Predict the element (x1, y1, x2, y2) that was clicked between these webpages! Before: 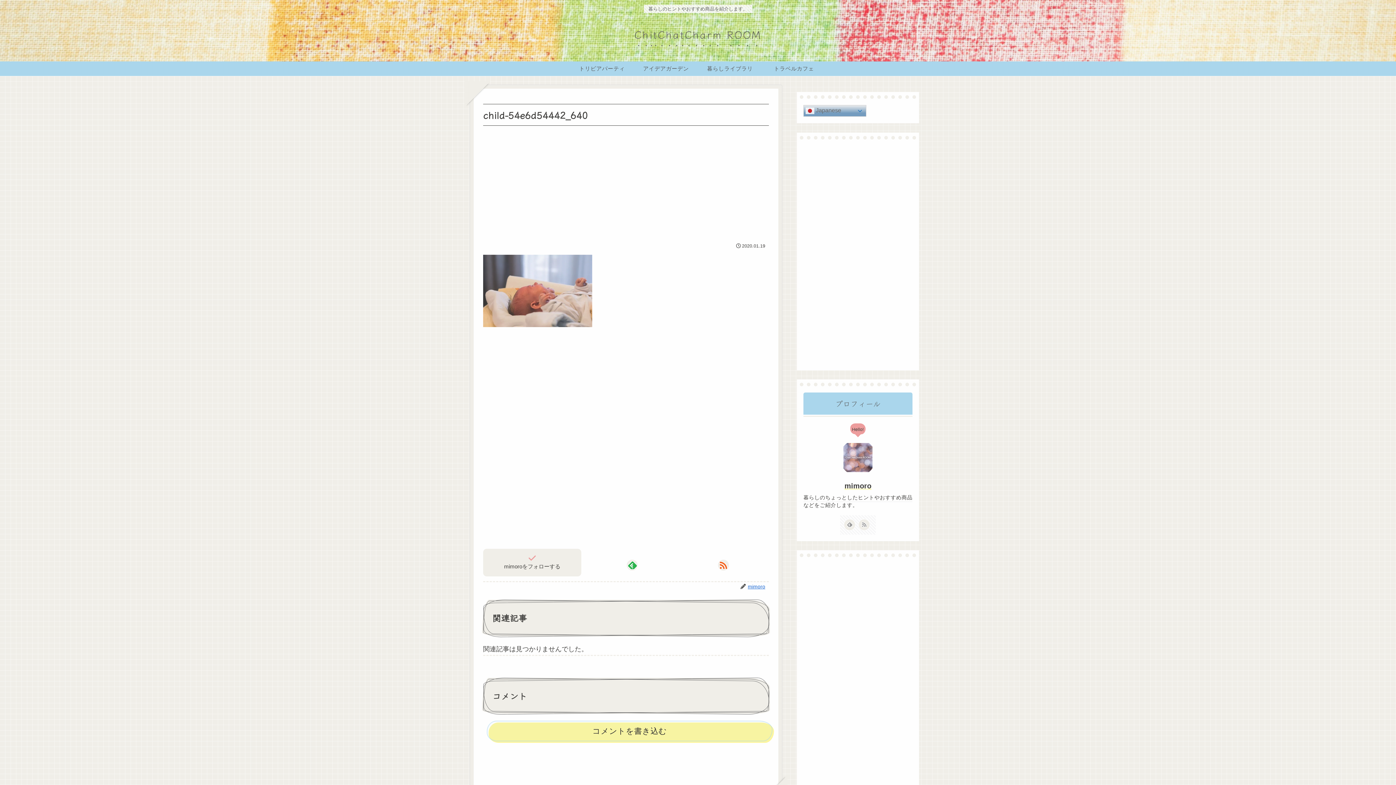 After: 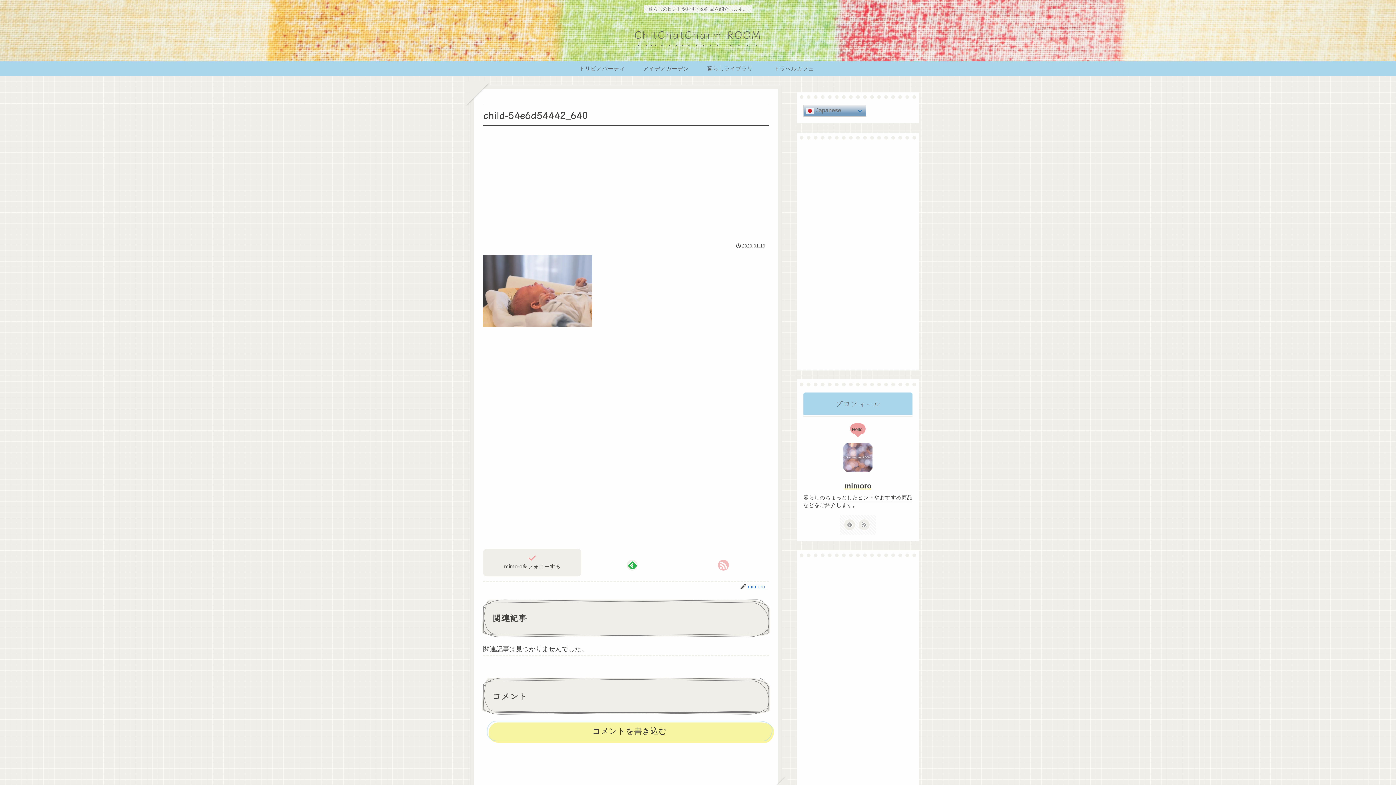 Action: label: RSSで更新情報を購読 bbox: (717, 558, 729, 572)